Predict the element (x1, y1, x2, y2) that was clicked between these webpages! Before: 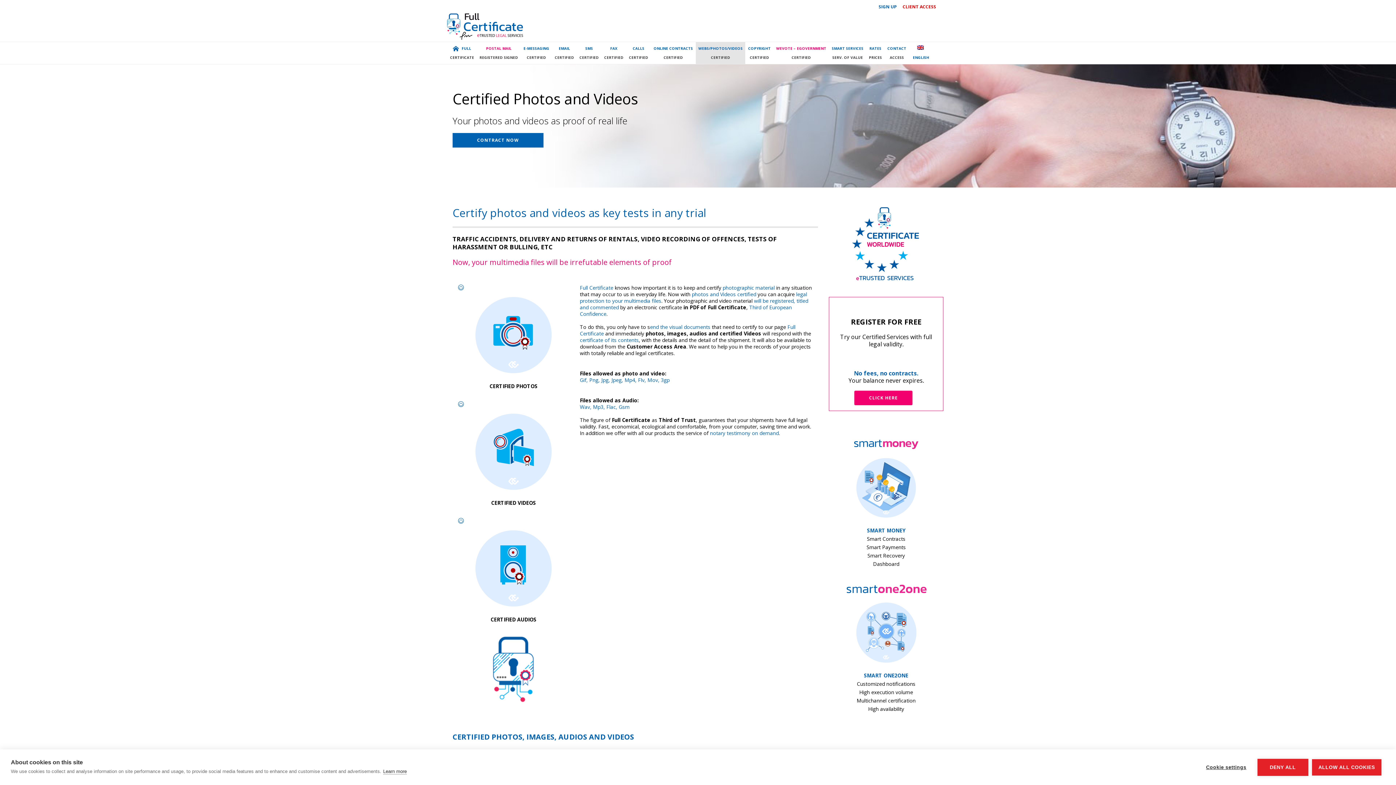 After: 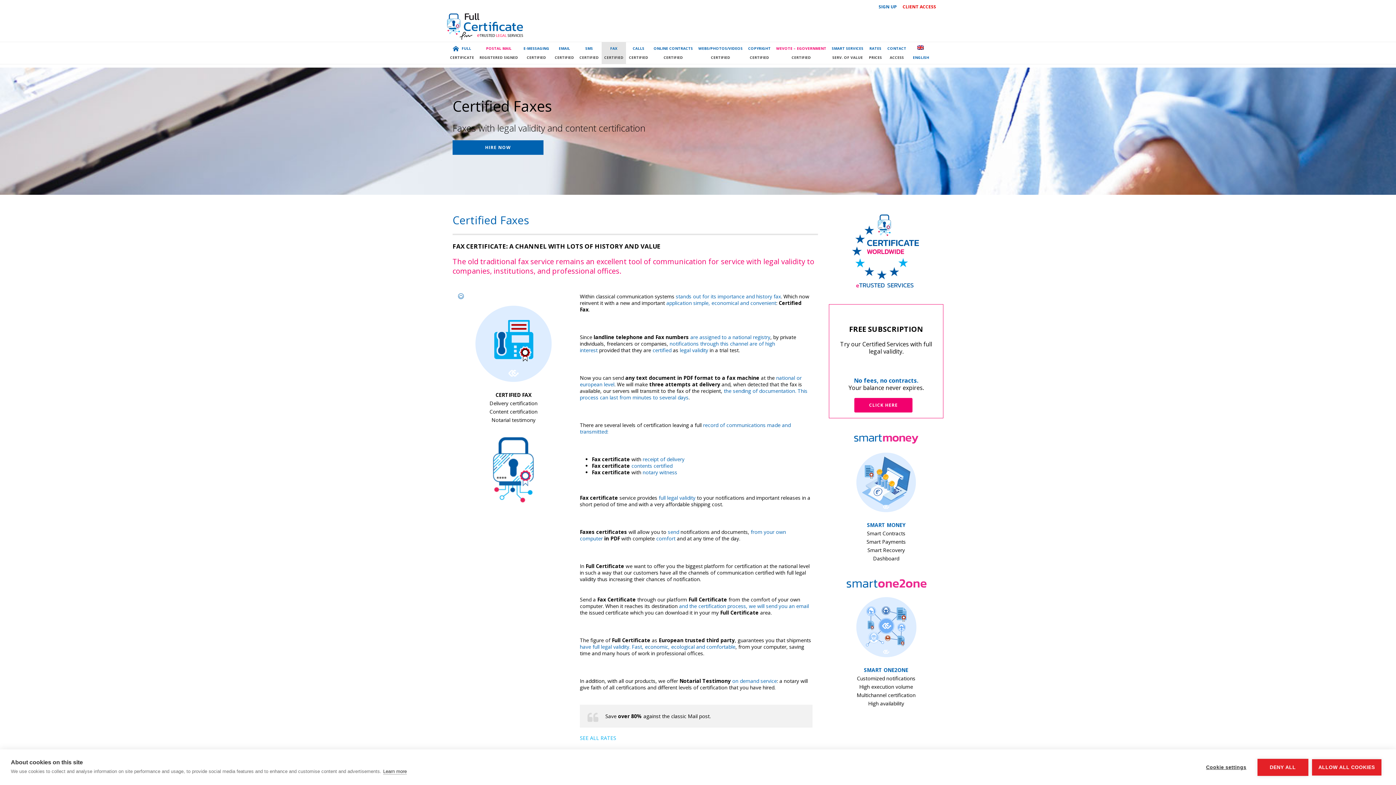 Action: label: FAX
CERTIFIED bbox: (601, 42, 626, 64)